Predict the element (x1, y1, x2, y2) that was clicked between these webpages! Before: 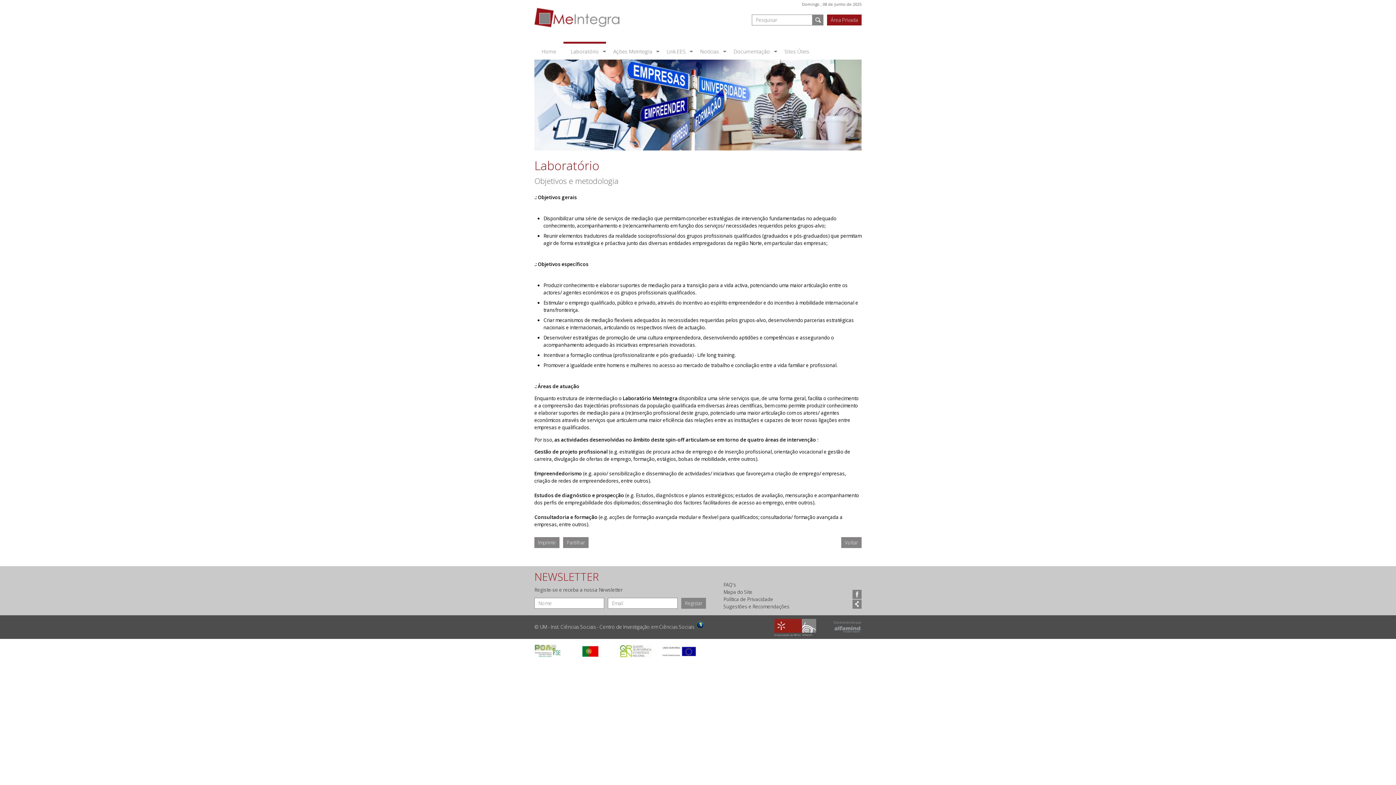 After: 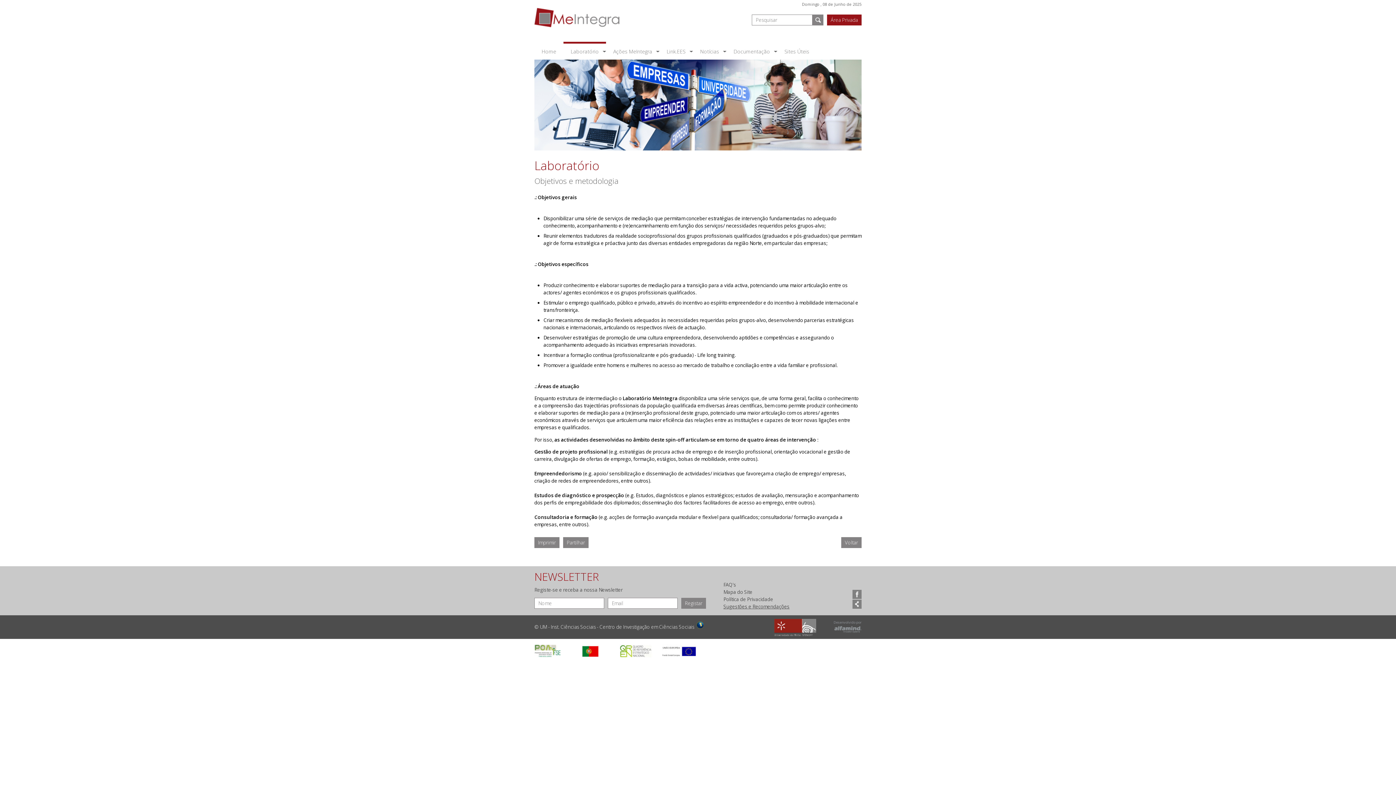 Action: bbox: (723, 603, 789, 610) label: Sugestões e Recomendações